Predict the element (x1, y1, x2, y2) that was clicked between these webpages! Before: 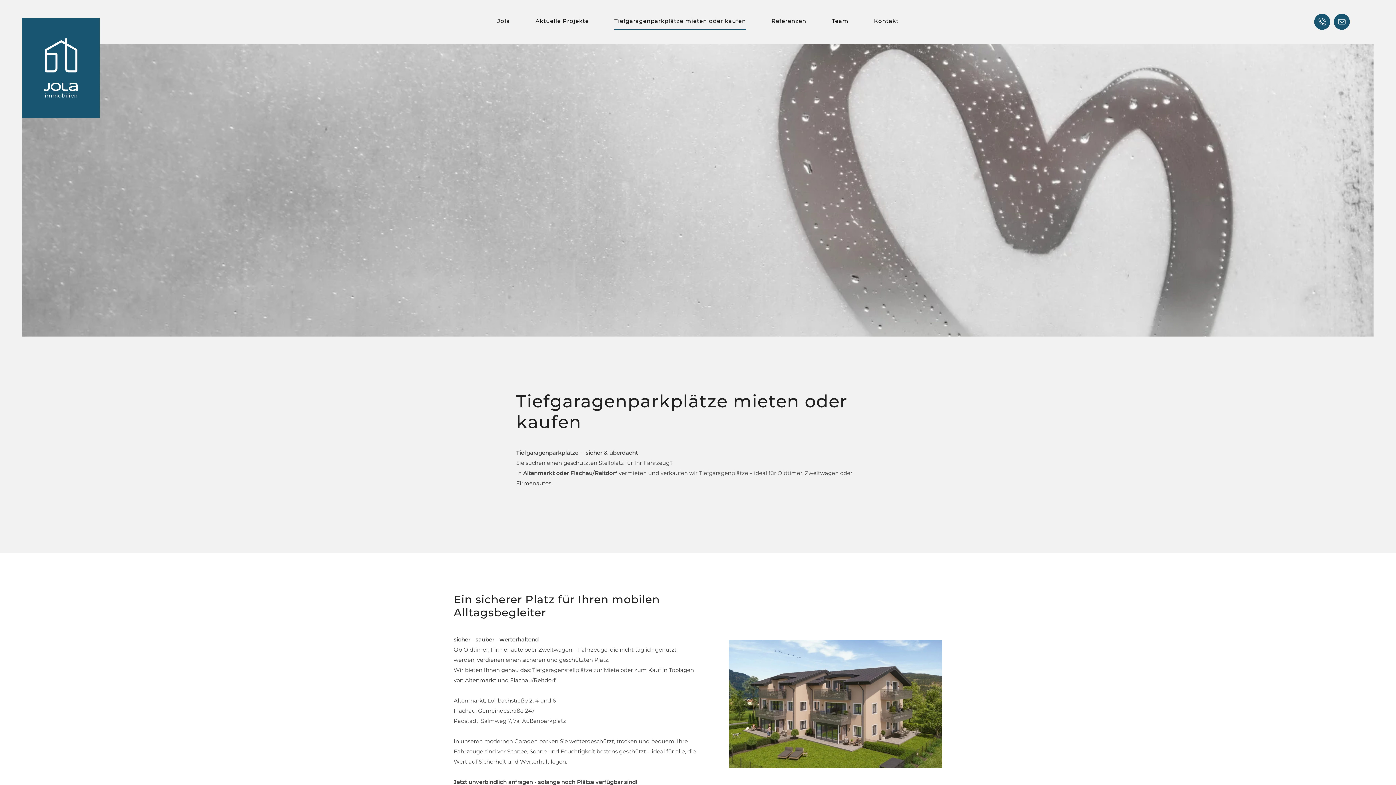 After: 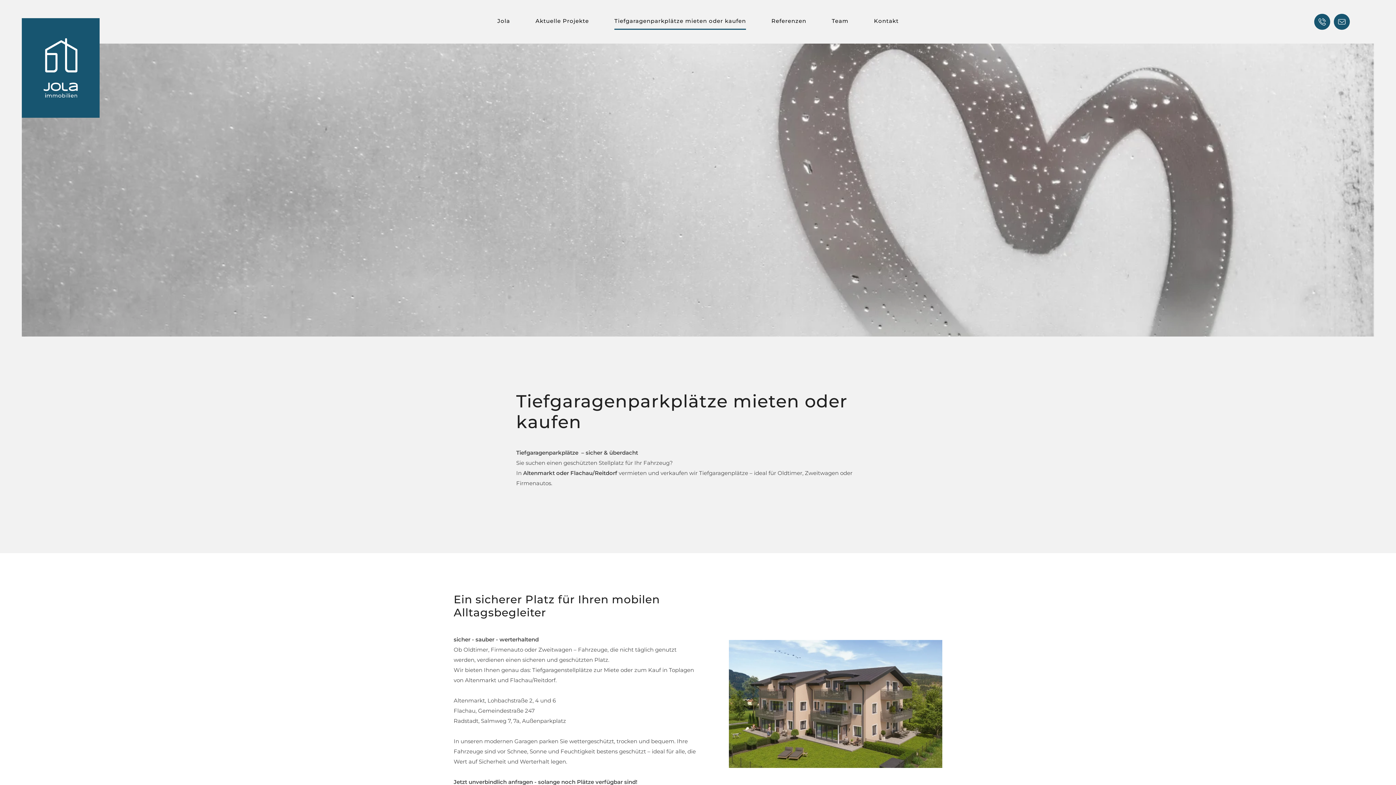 Action: label: E-Mail senden bbox: (1338, 18, 1346, 24)